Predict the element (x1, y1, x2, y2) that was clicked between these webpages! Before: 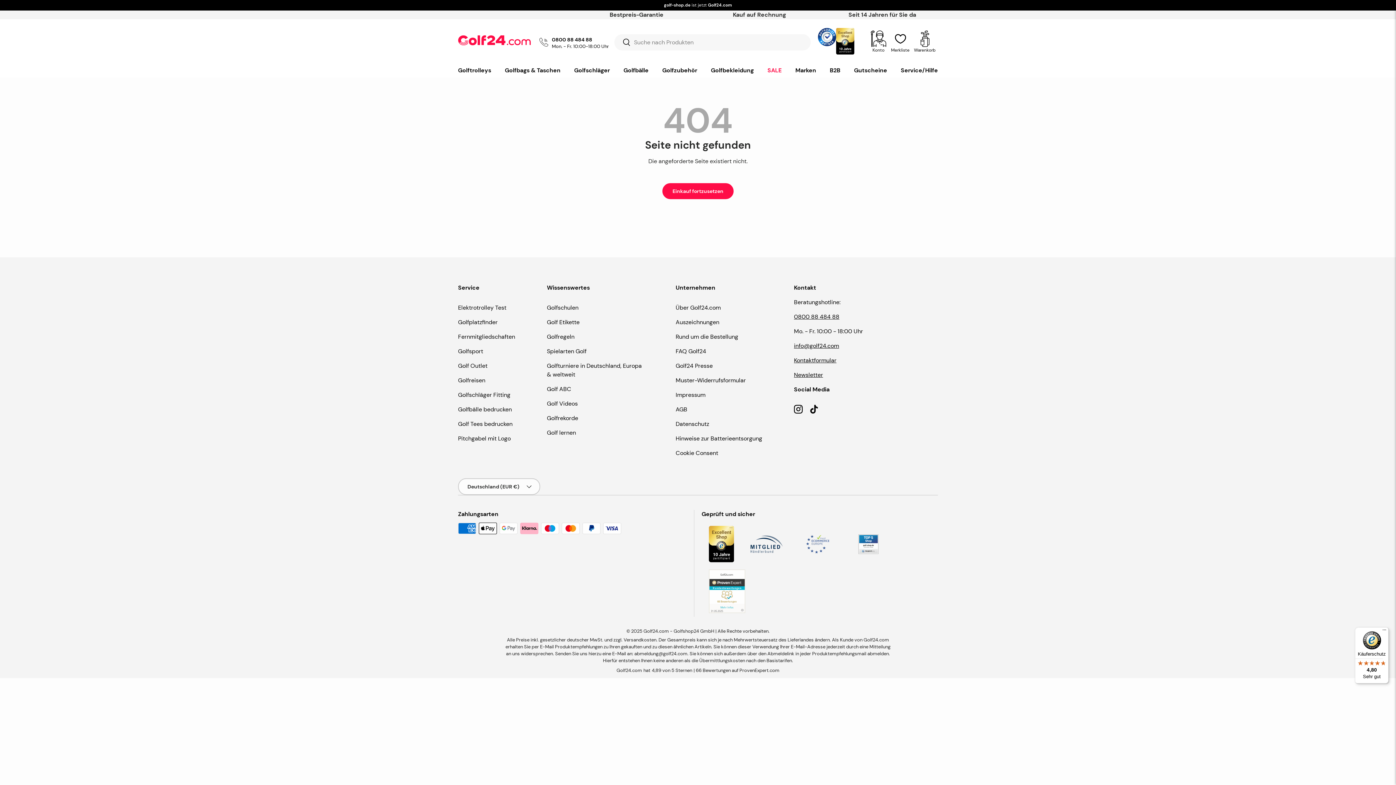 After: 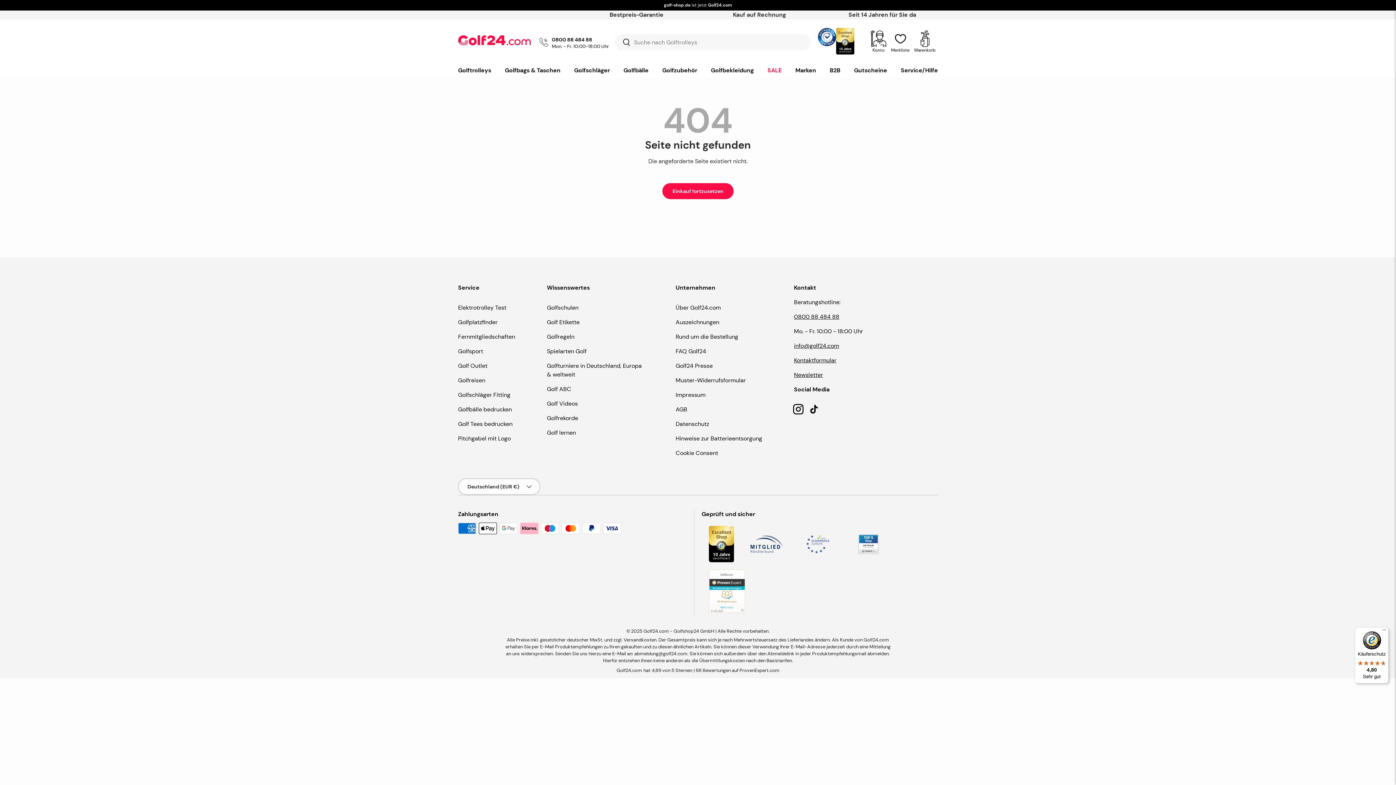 Action: bbox: (790, 401, 806, 417) label: Instagram